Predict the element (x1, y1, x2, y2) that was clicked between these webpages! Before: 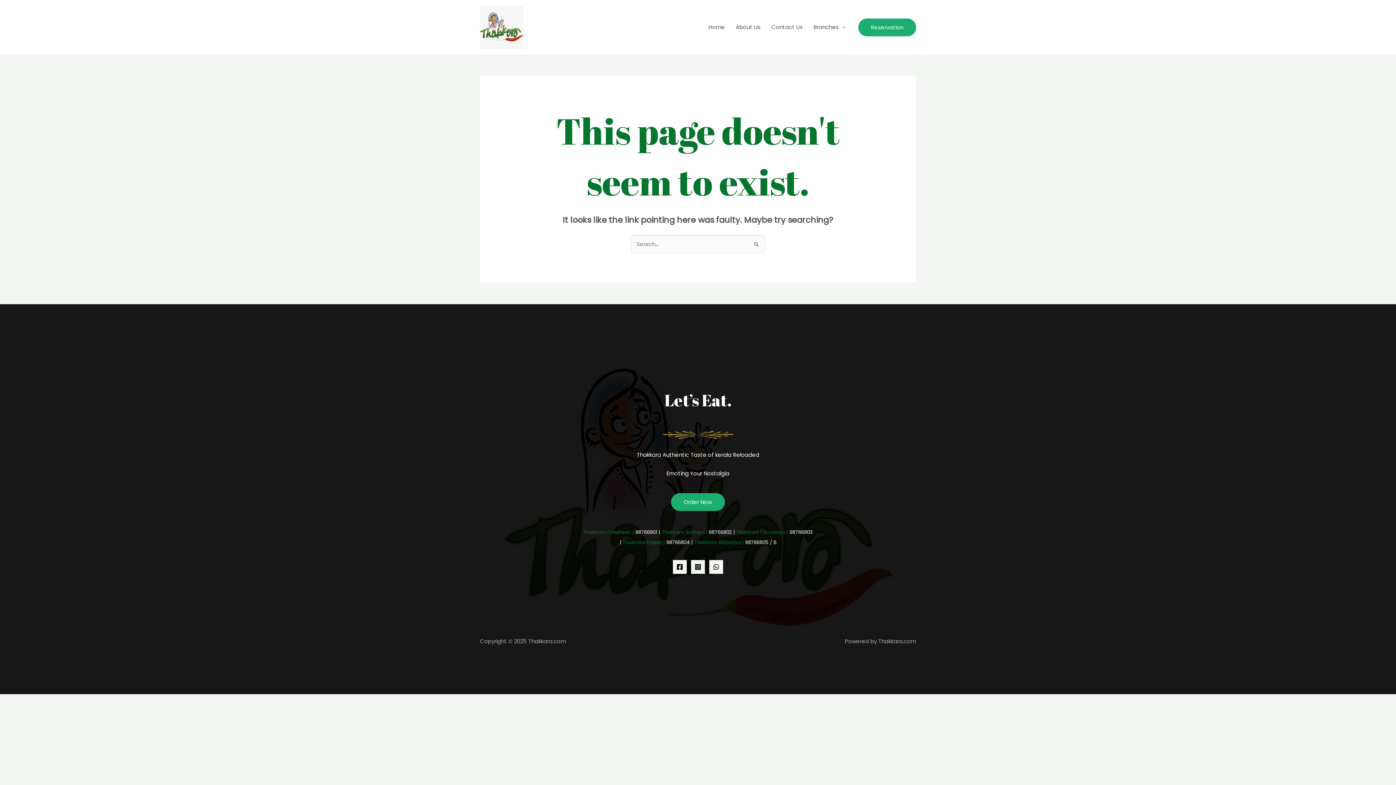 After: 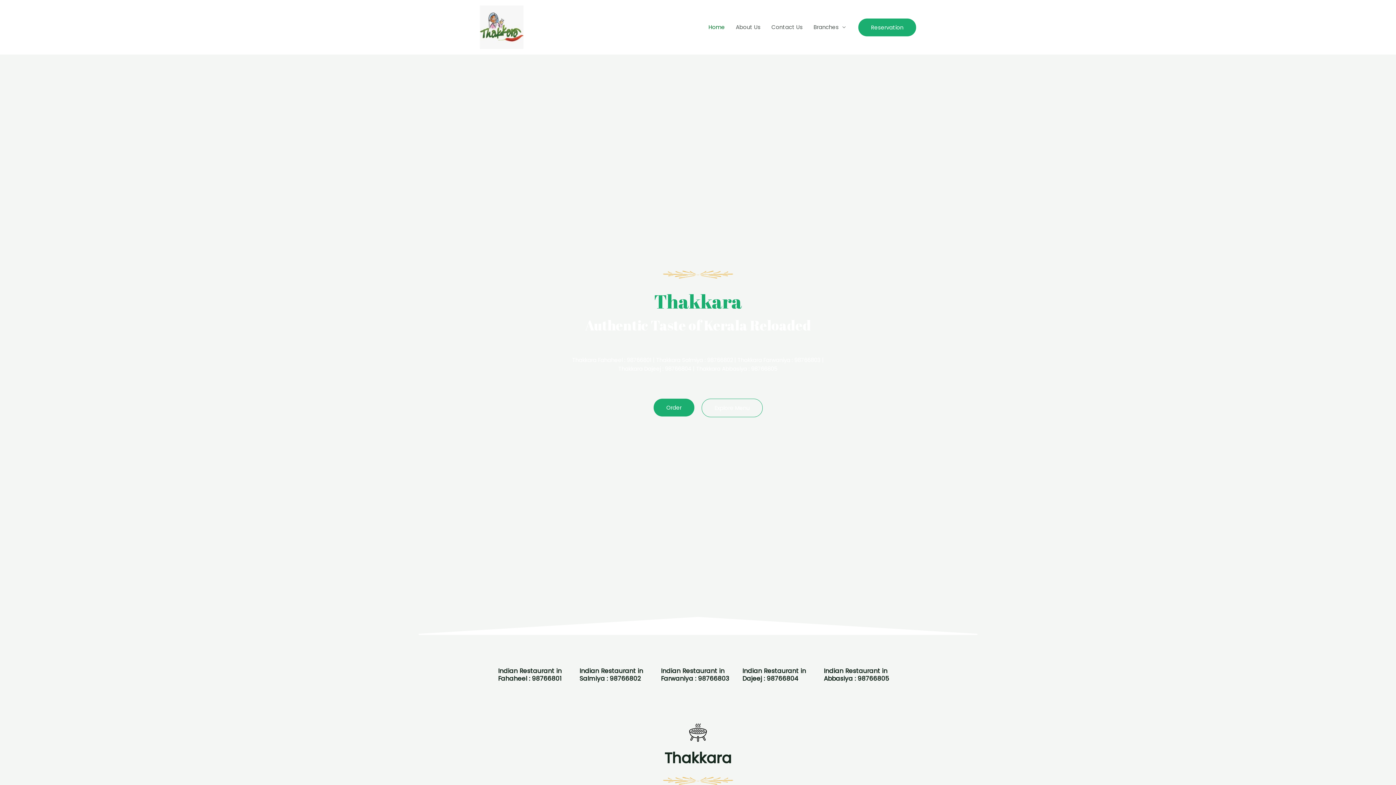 Action: bbox: (480, 22, 523, 30)